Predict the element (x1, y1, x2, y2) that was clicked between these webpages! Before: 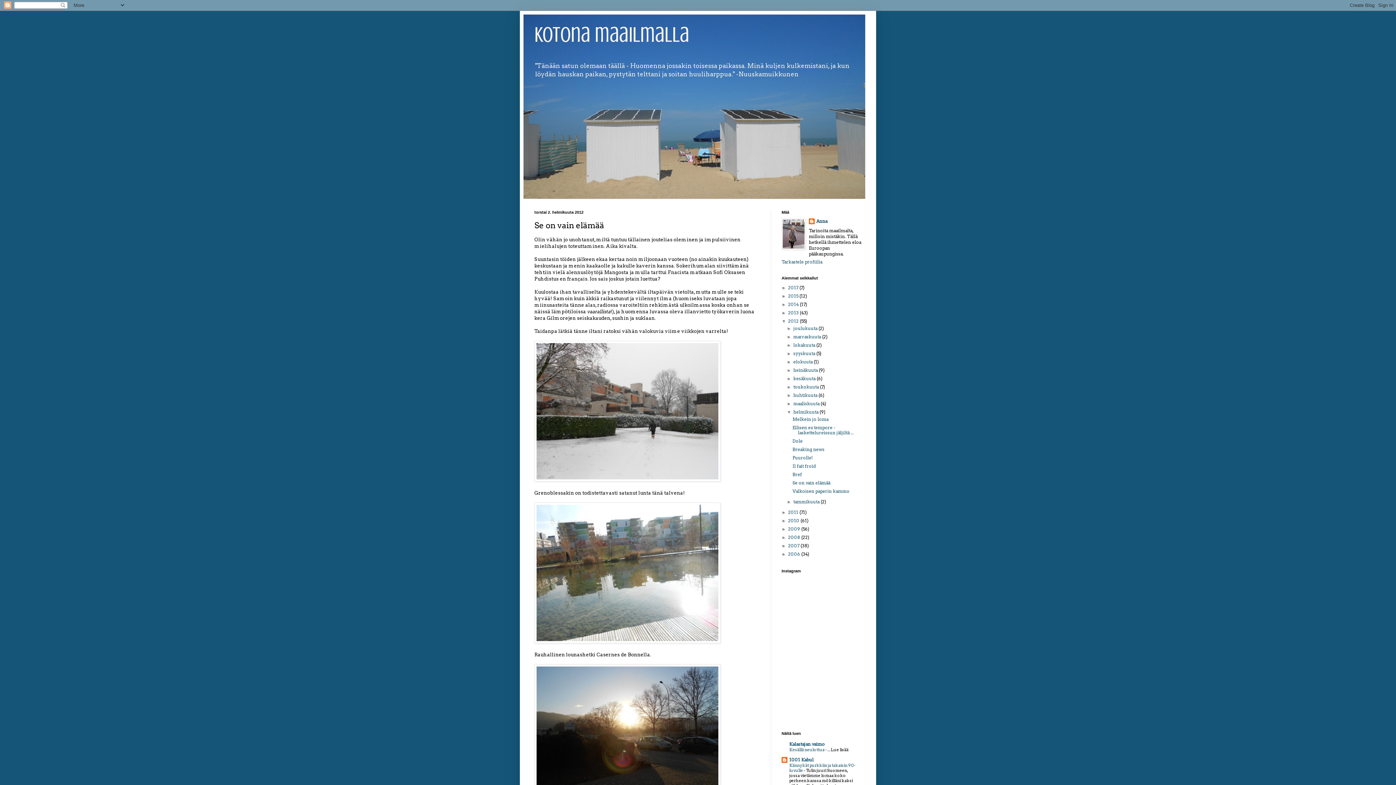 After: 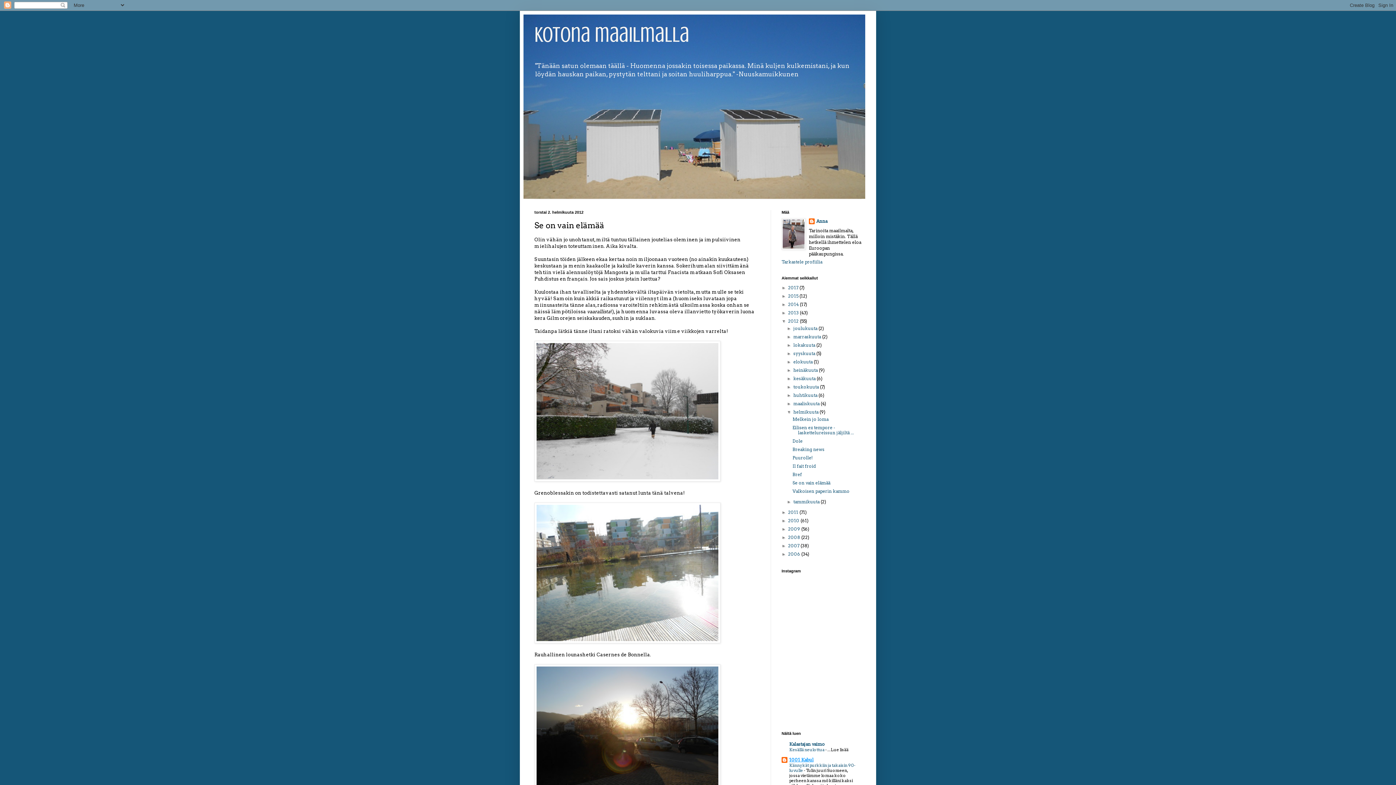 Action: bbox: (789, 757, 813, 762) label: 1001 Kabul